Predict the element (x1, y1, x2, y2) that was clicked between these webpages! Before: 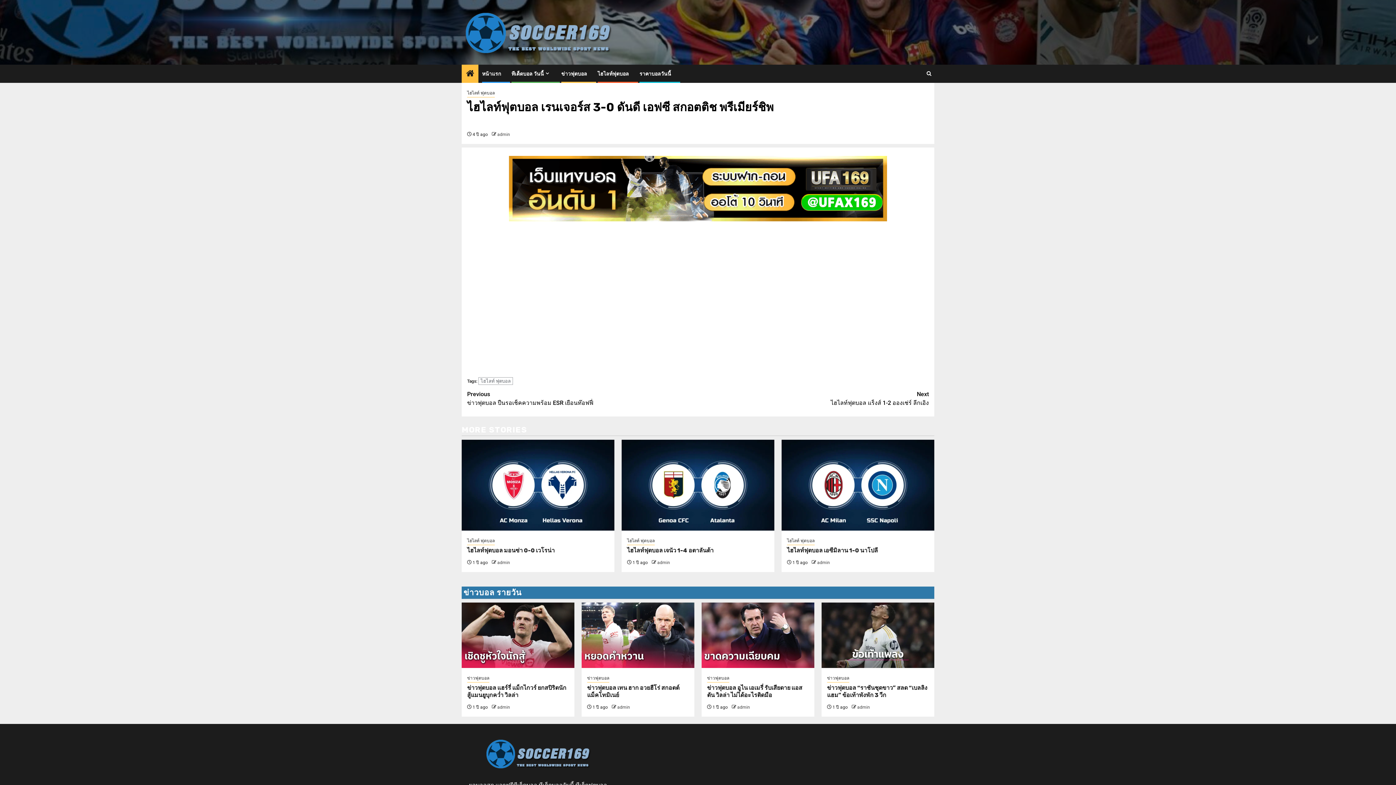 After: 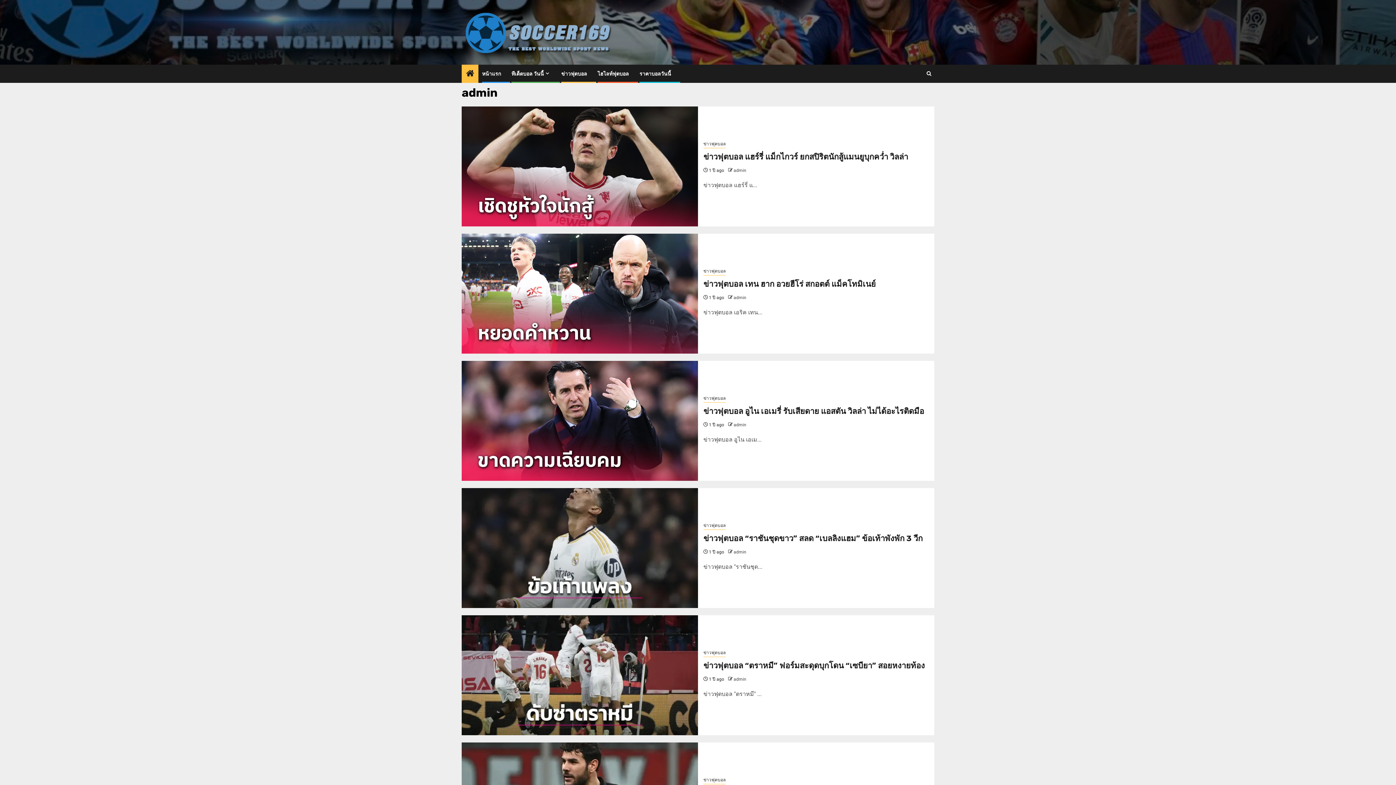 Action: bbox: (497, 131, 510, 136) label: admin